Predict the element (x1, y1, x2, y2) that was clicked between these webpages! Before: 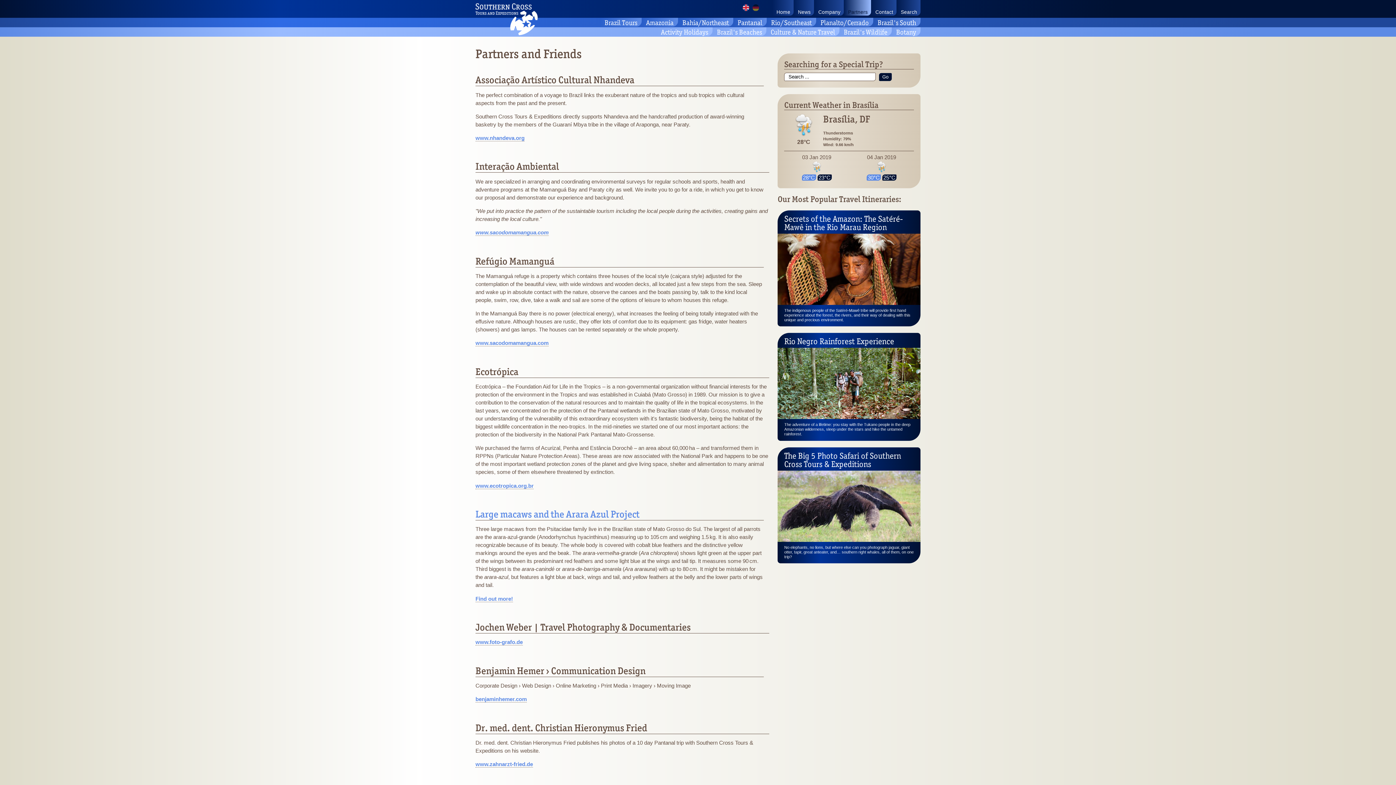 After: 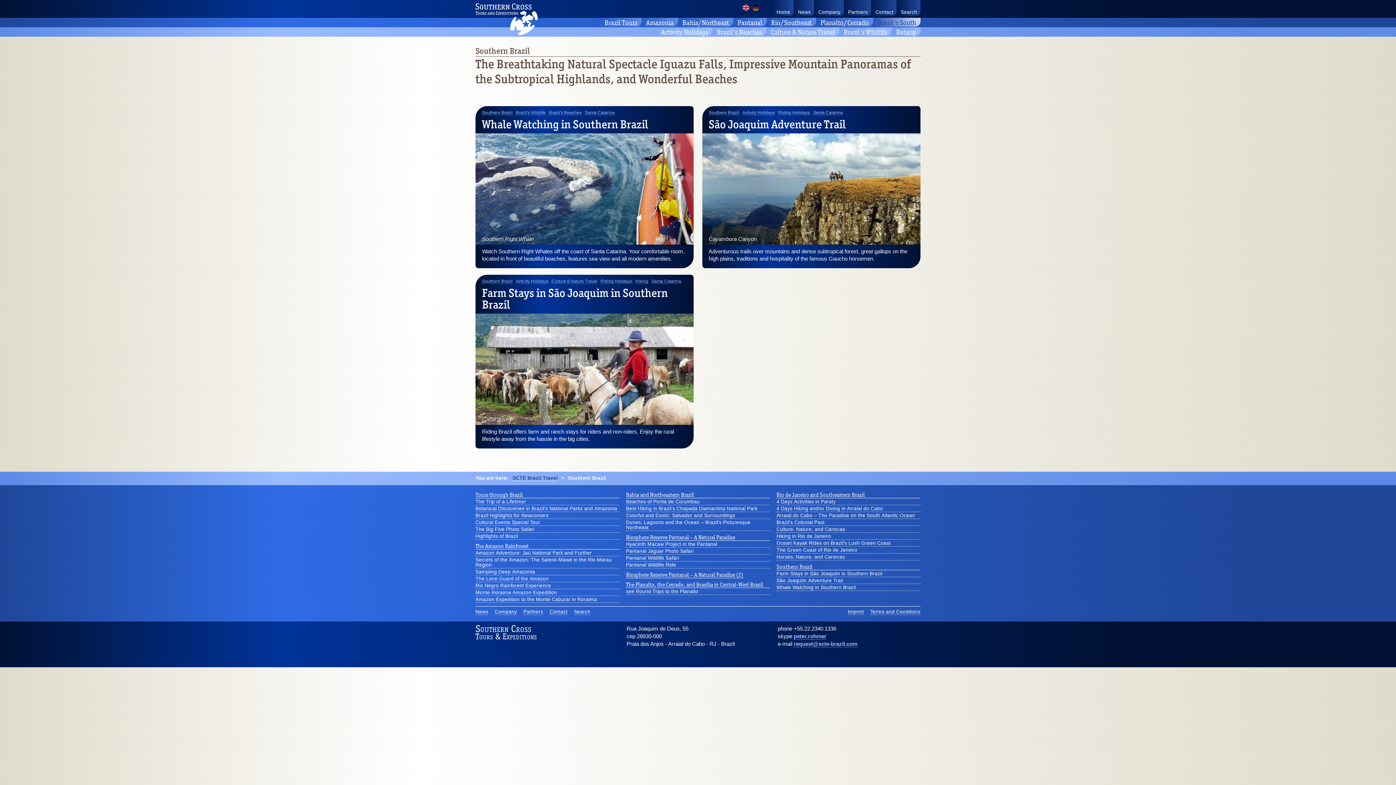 Action: bbox: (873, 17, 920, 26) label: Brazil's South